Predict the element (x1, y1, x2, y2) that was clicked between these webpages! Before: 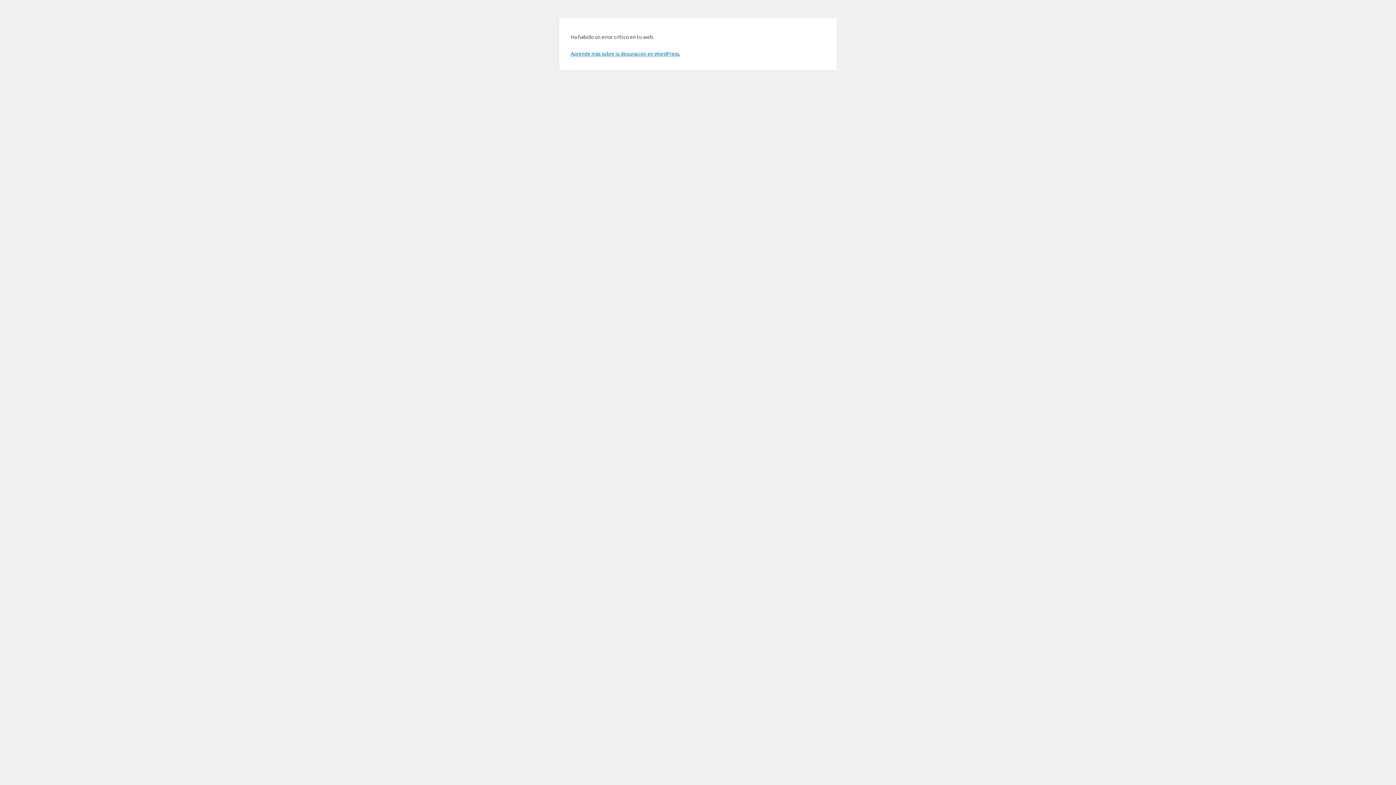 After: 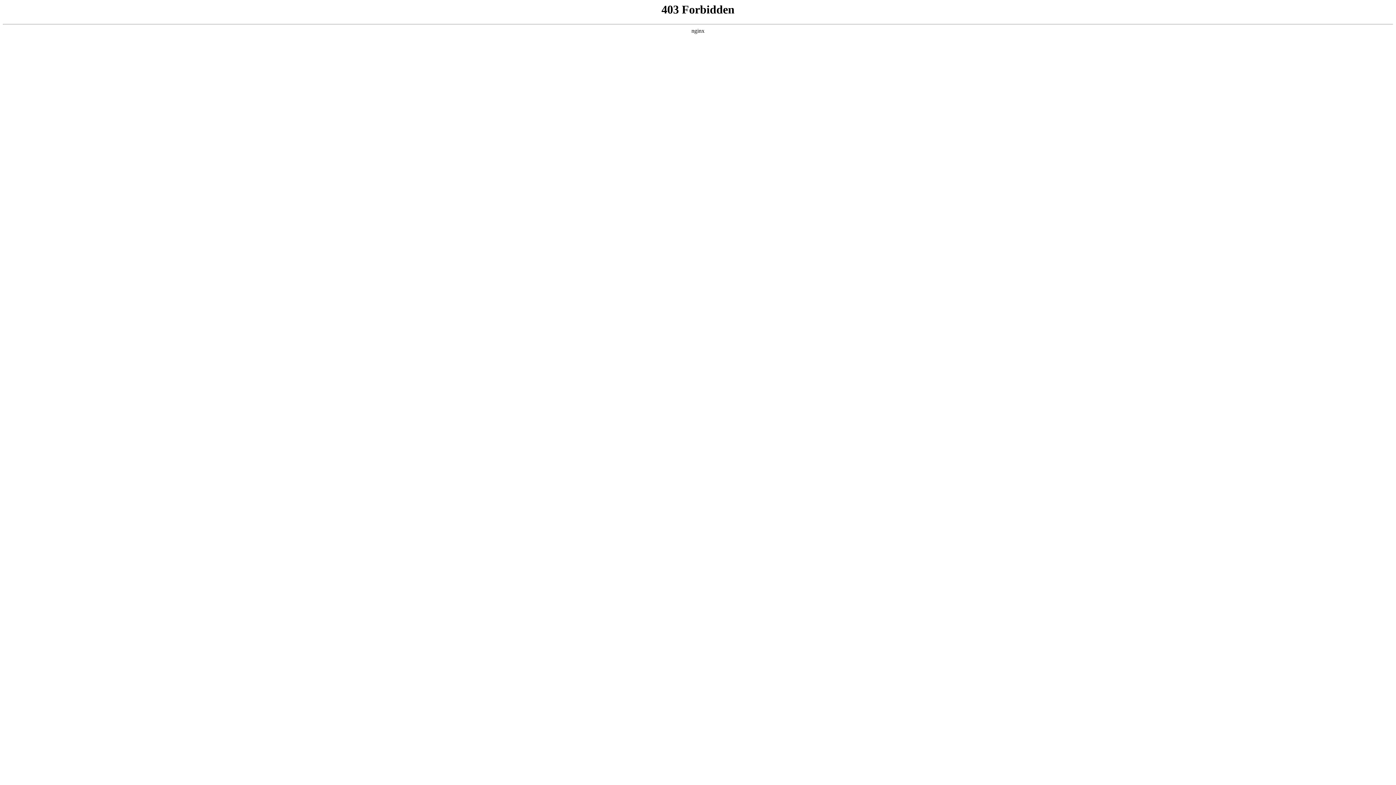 Action: bbox: (570, 50, 680, 56) label: Aprende más sobre la depuración en WordPress.